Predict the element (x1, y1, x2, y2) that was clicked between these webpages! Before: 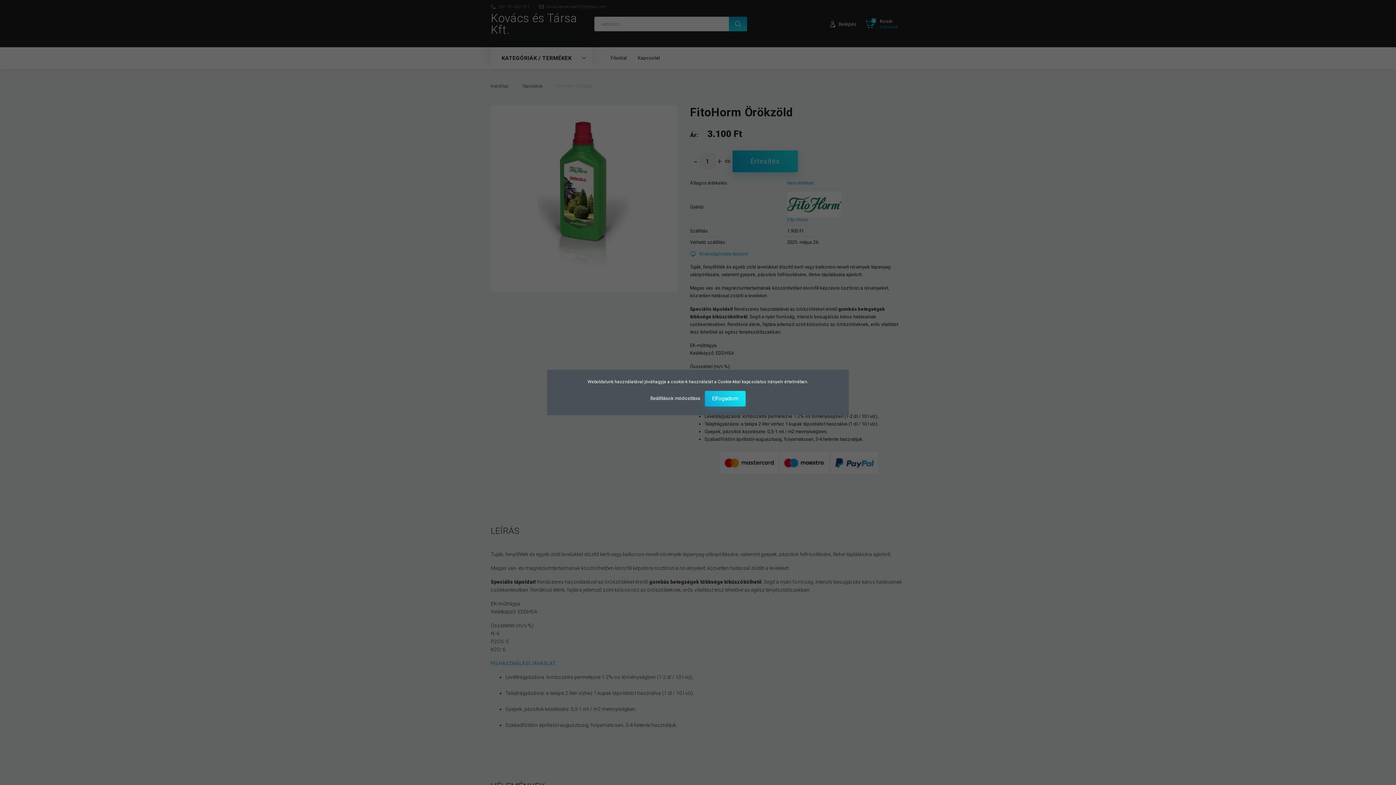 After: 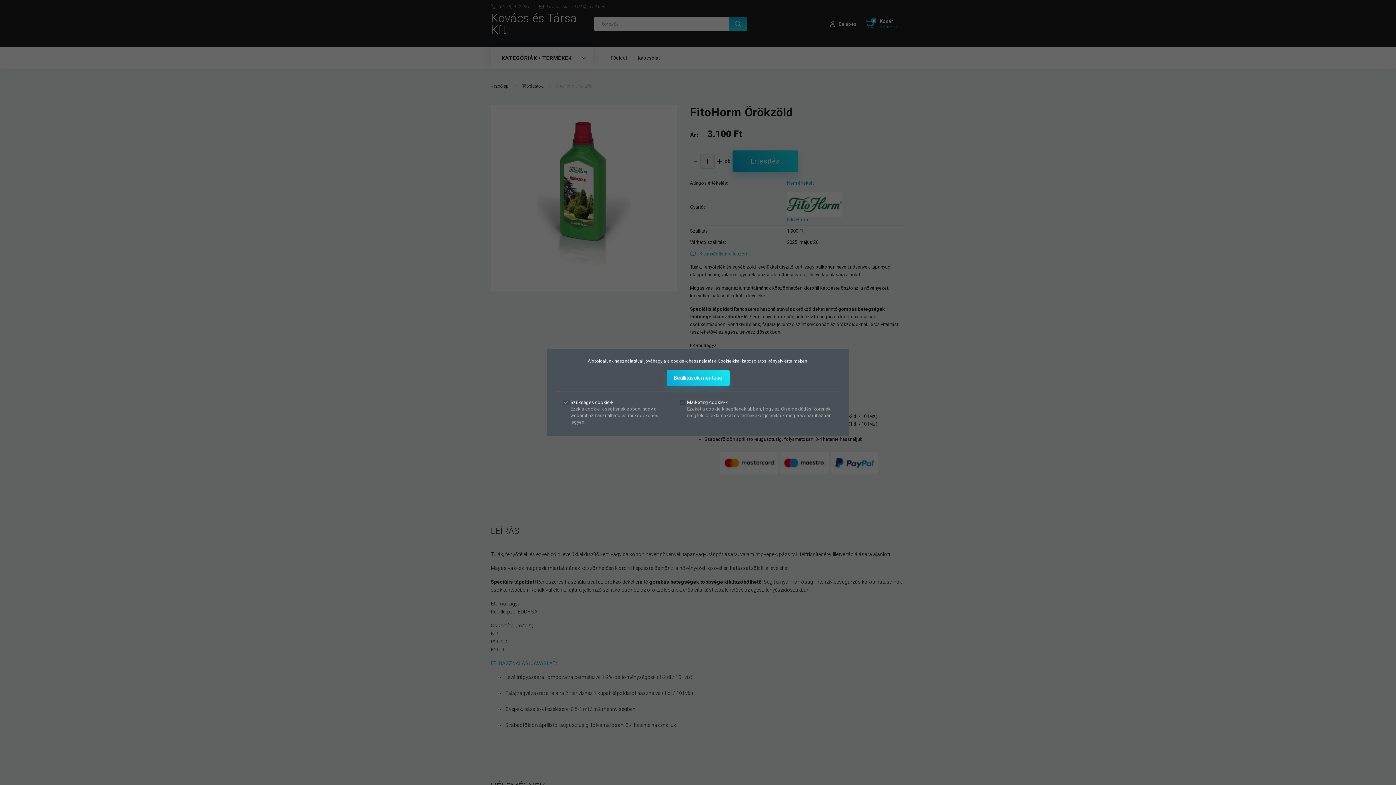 Action: bbox: (650, 395, 701, 401) label: Beállítások módosítása 